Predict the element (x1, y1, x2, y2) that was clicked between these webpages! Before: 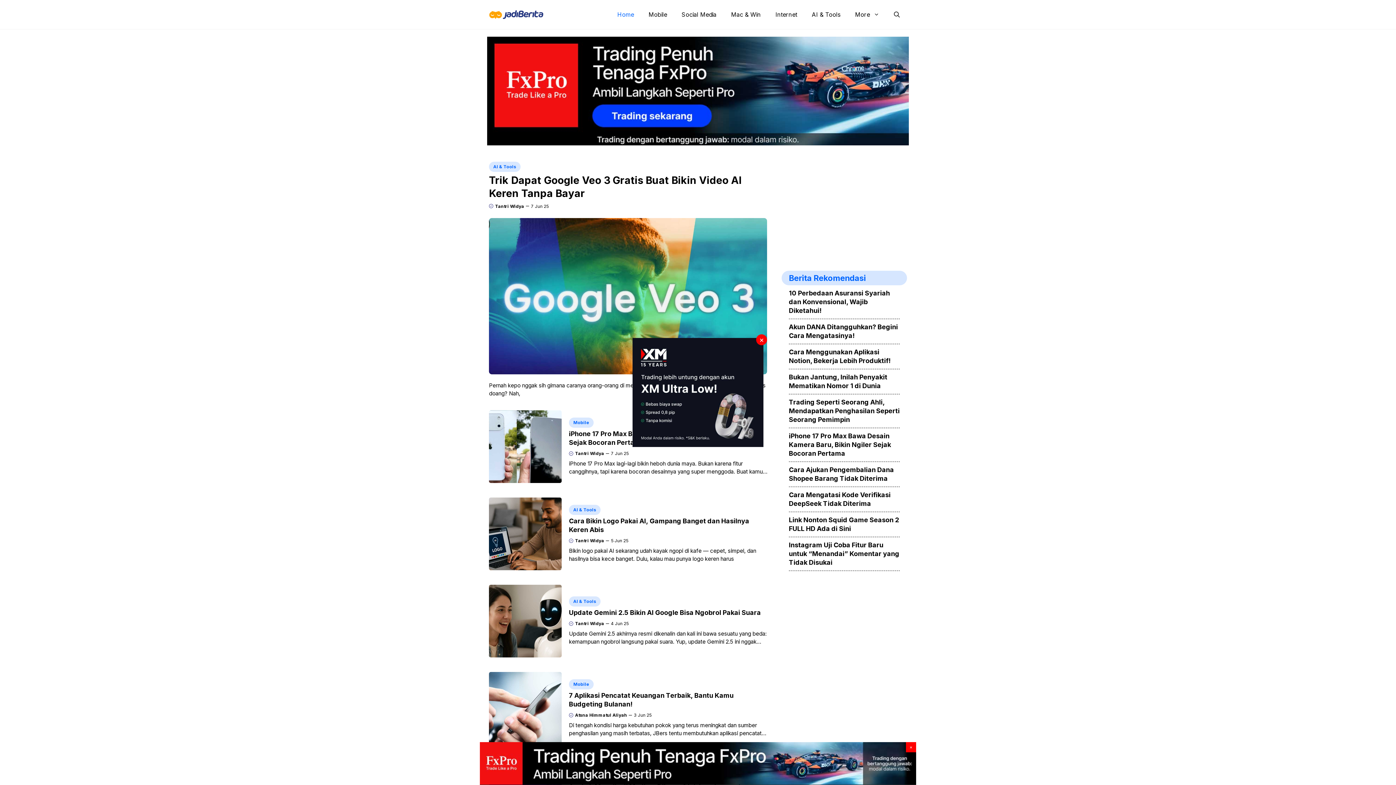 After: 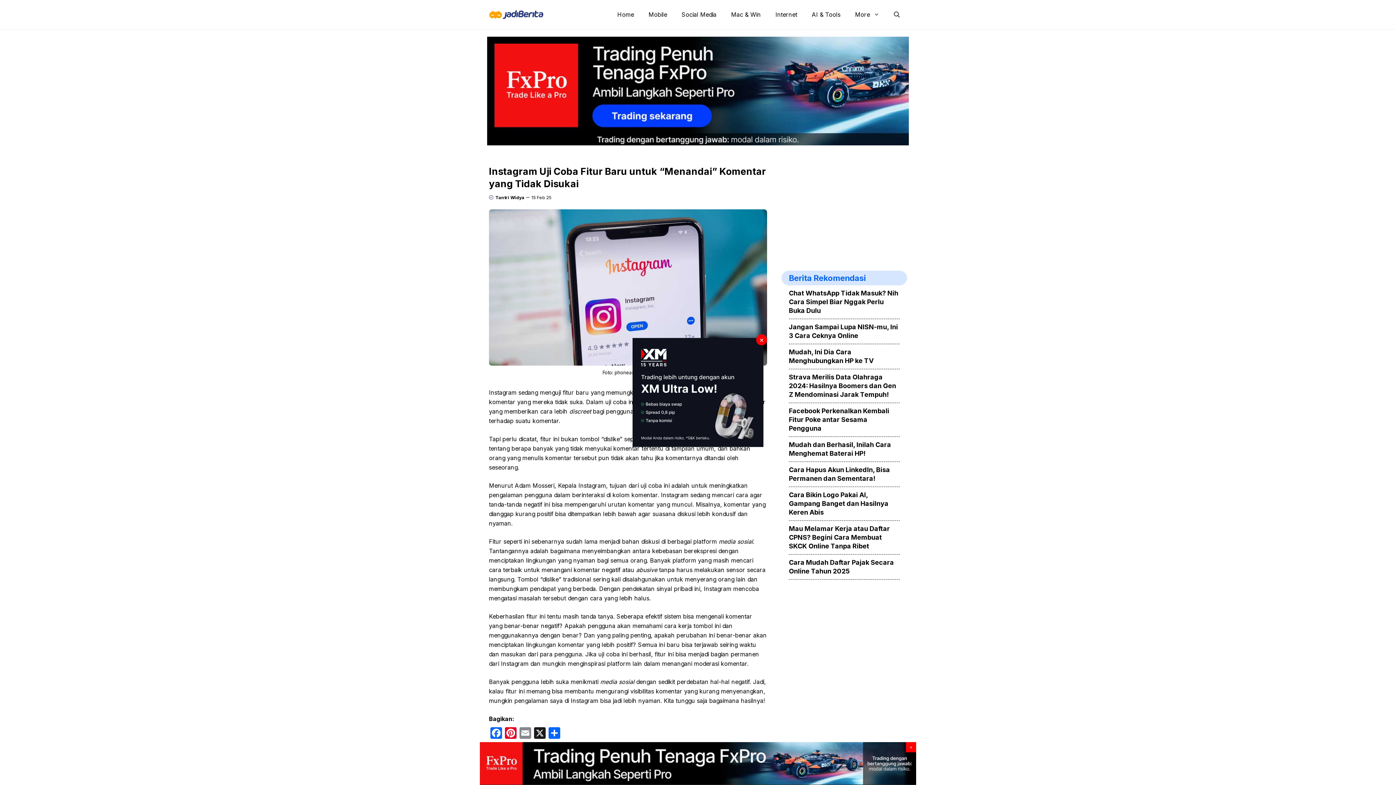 Action: label: Instagram Uji Coba Fitur Baru untuk “Menandai” Komentar yang Tidak Disukai bbox: (789, 541, 899, 566)